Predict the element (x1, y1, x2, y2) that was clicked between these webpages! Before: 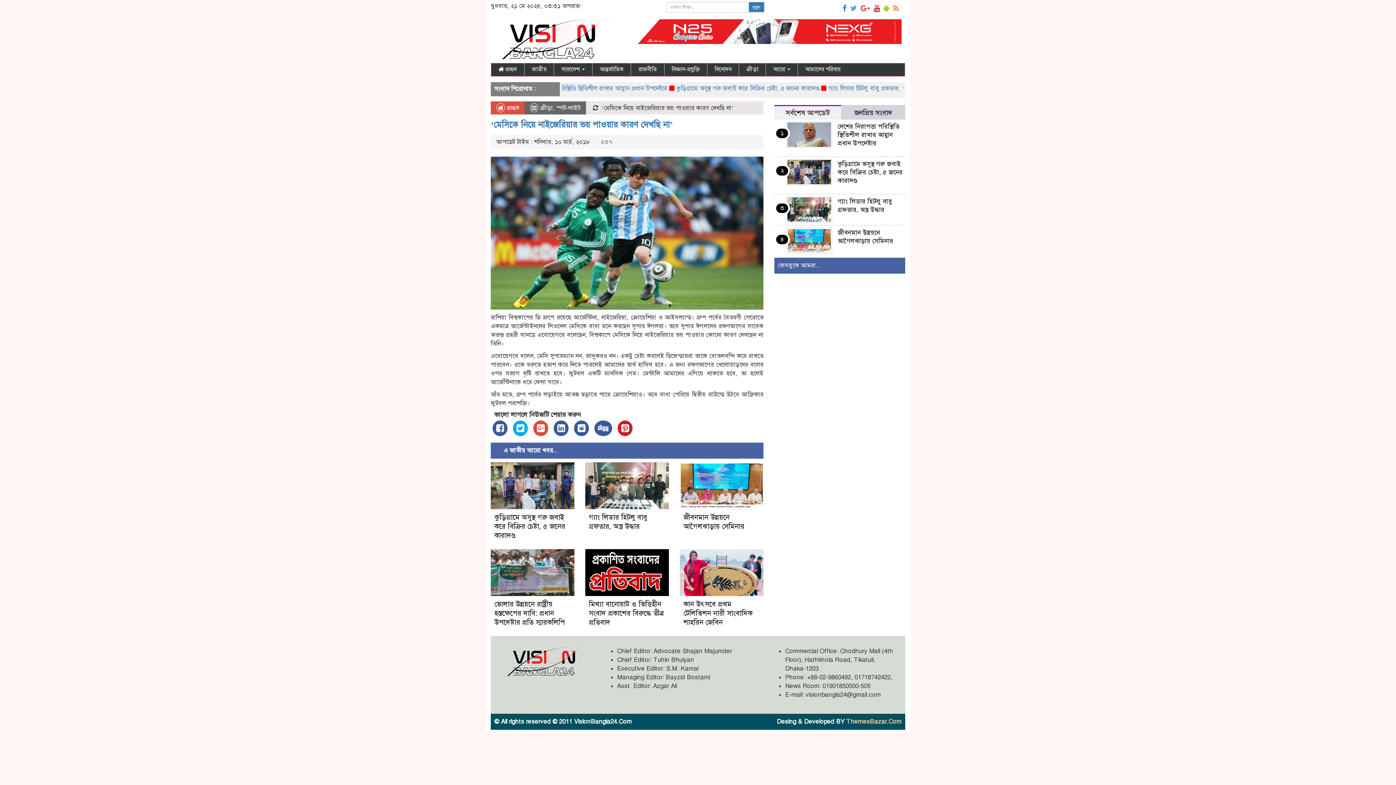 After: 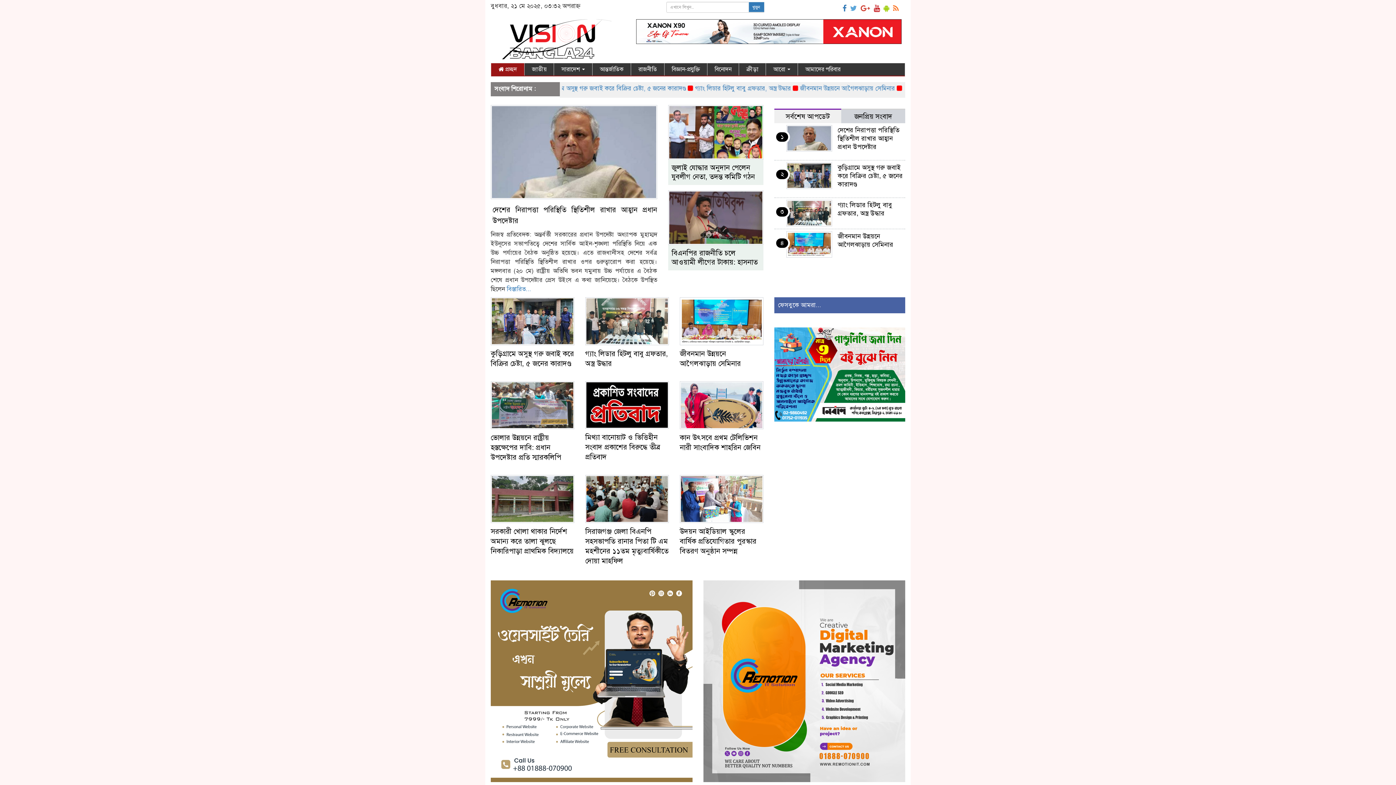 Action: bbox: (496, 104, 519, 111) label:  প্রচ্ছদ